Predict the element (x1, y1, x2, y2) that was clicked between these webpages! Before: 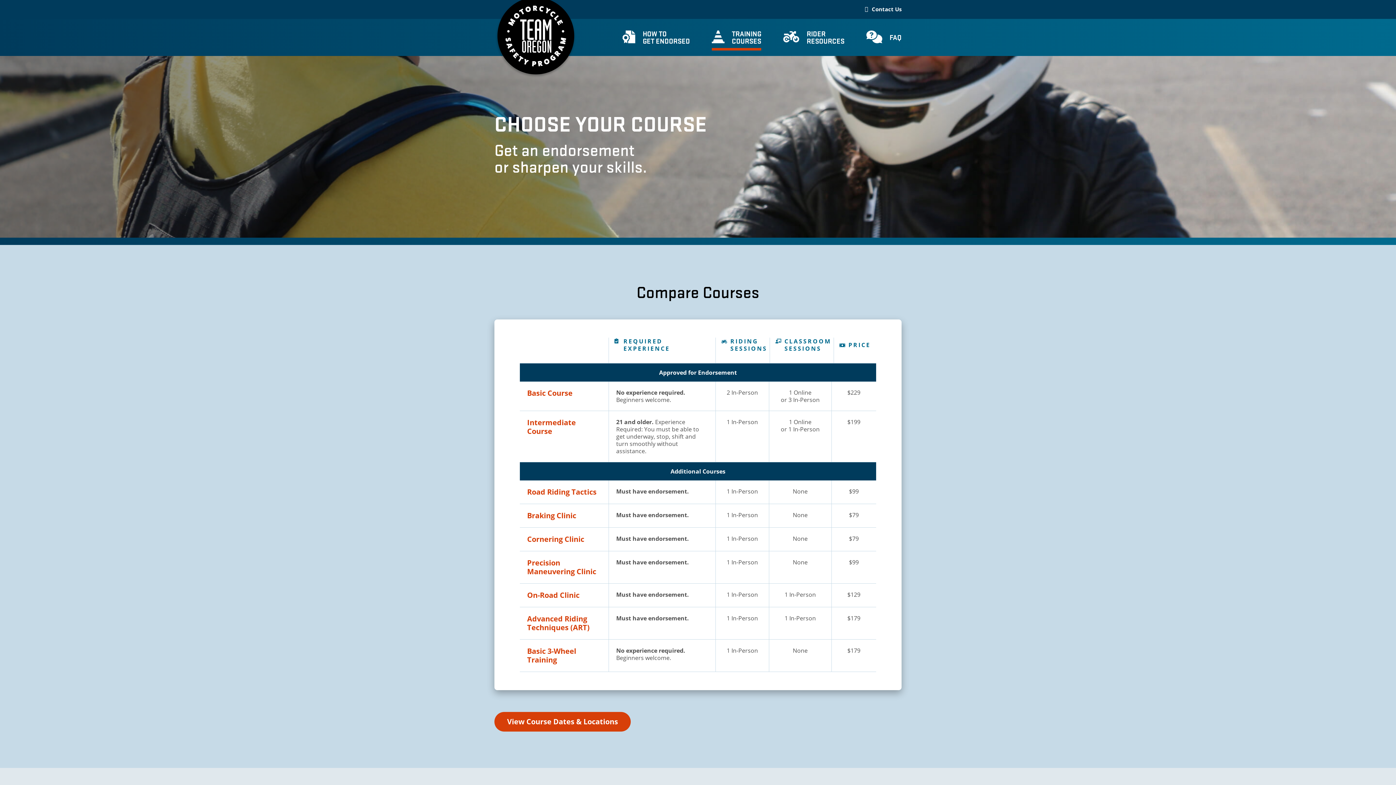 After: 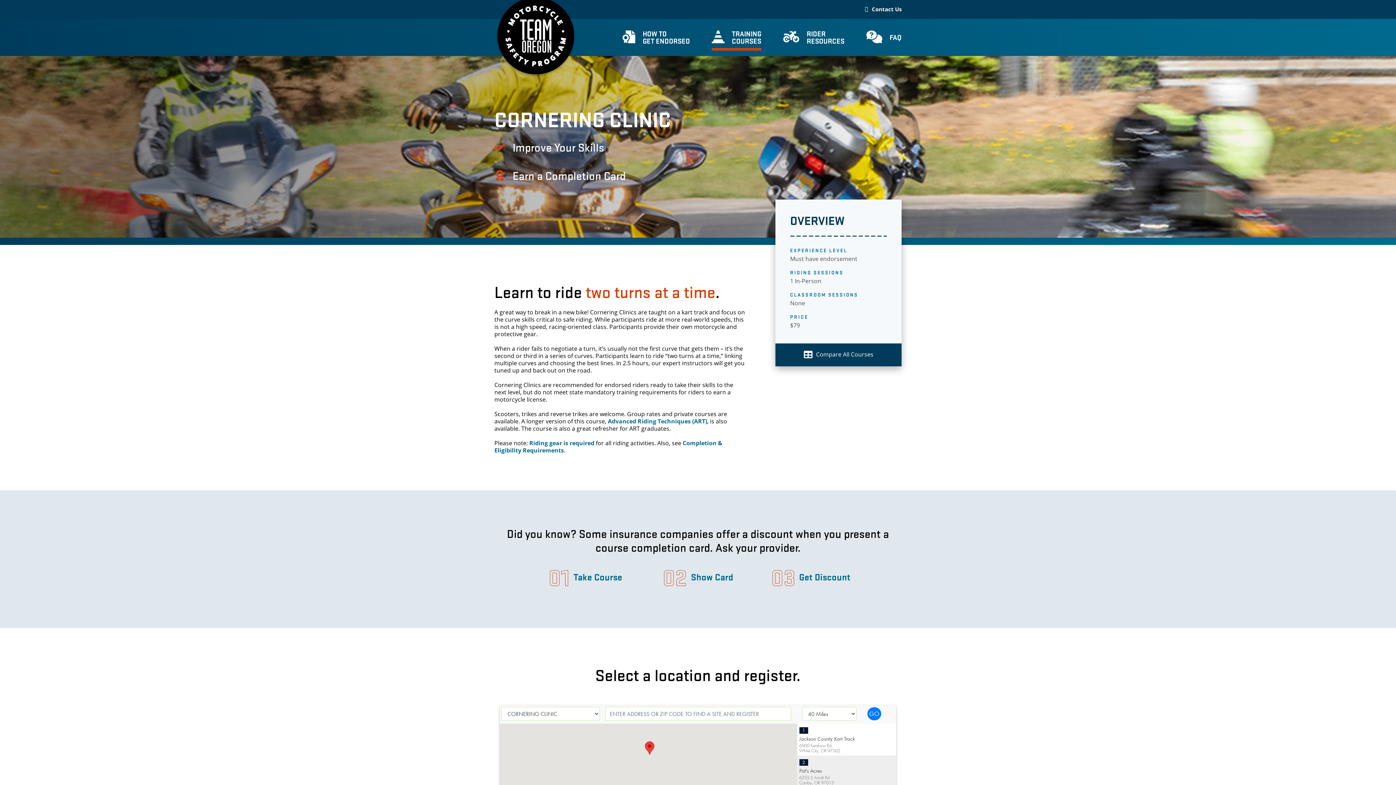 Action: bbox: (527, 534, 584, 544) label: Cornering Clinic